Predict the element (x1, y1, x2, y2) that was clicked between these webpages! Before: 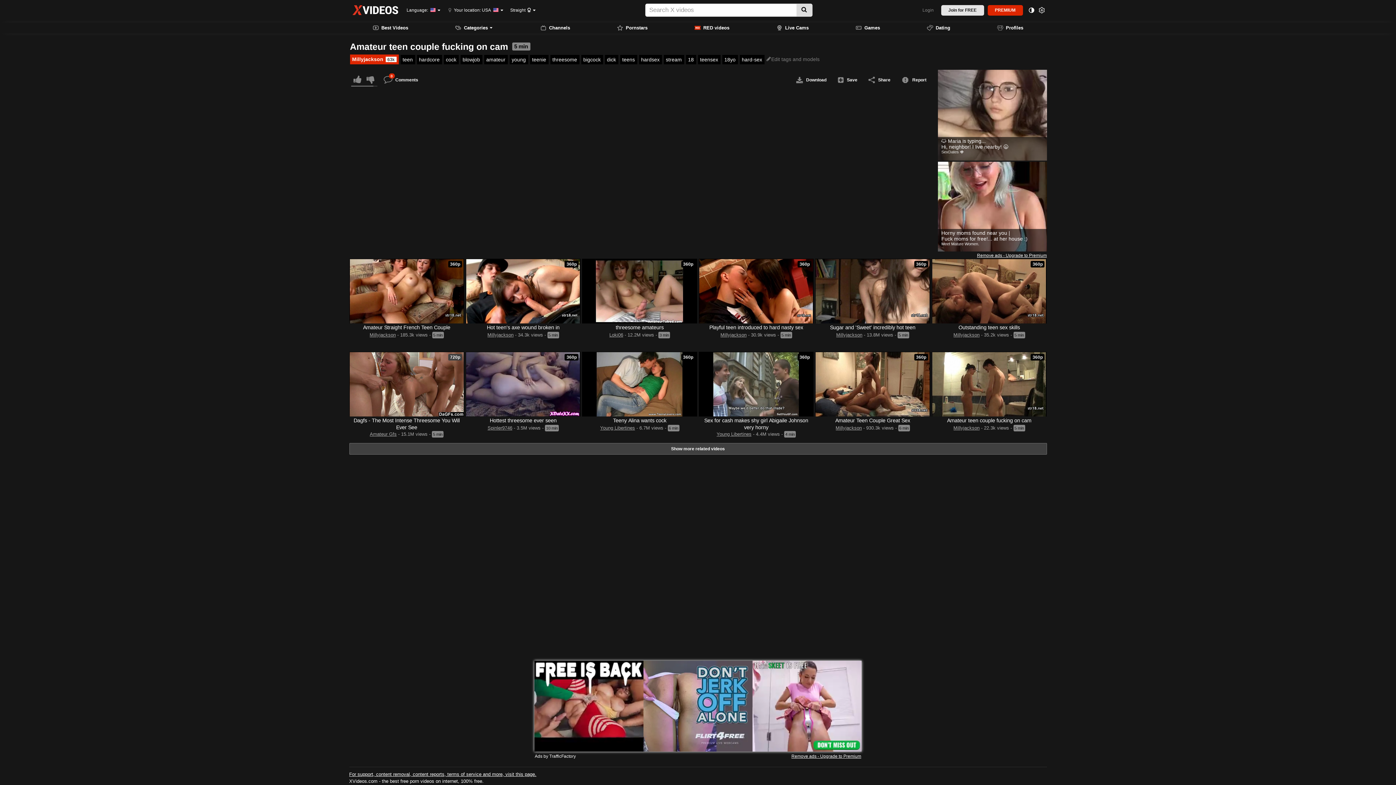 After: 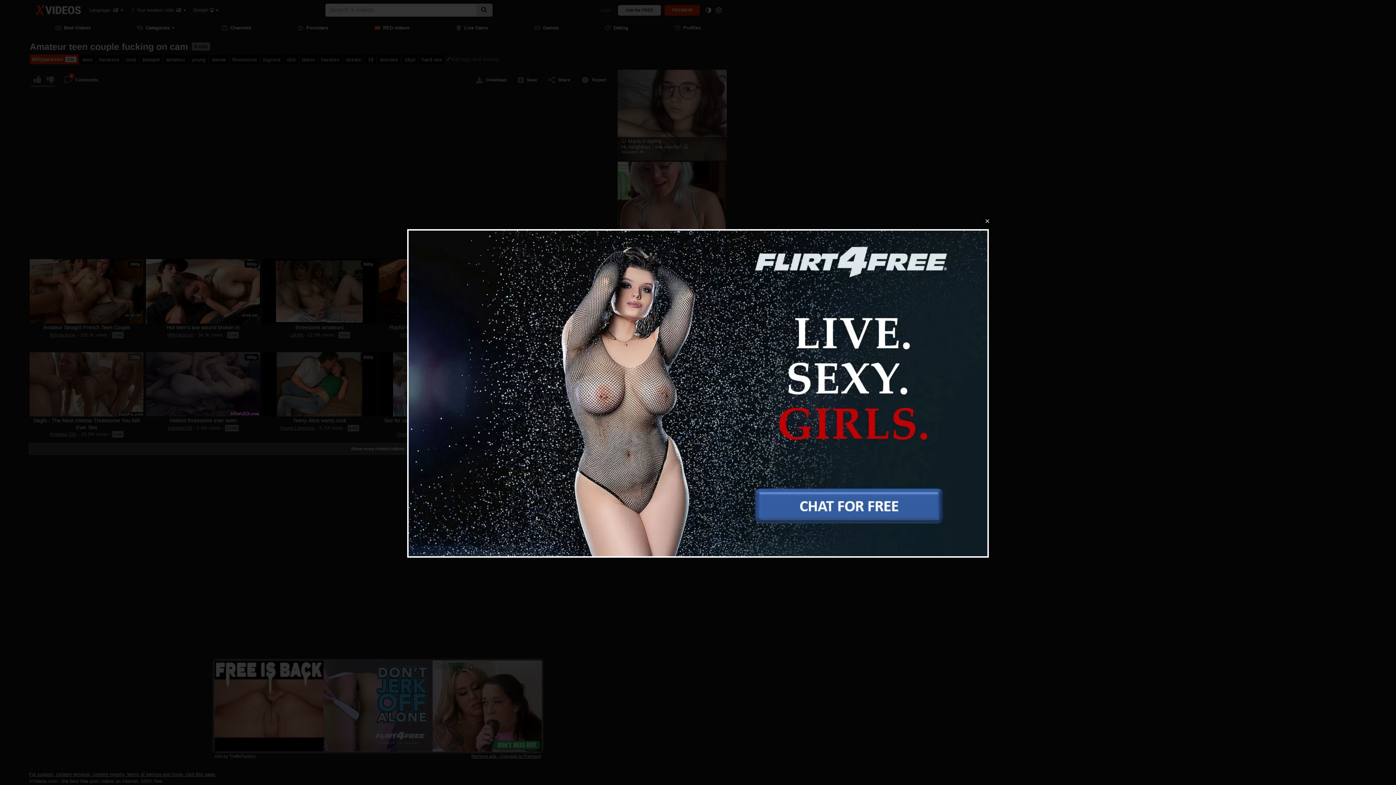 Action: bbox: (582, 352, 697, 416) label: 360p